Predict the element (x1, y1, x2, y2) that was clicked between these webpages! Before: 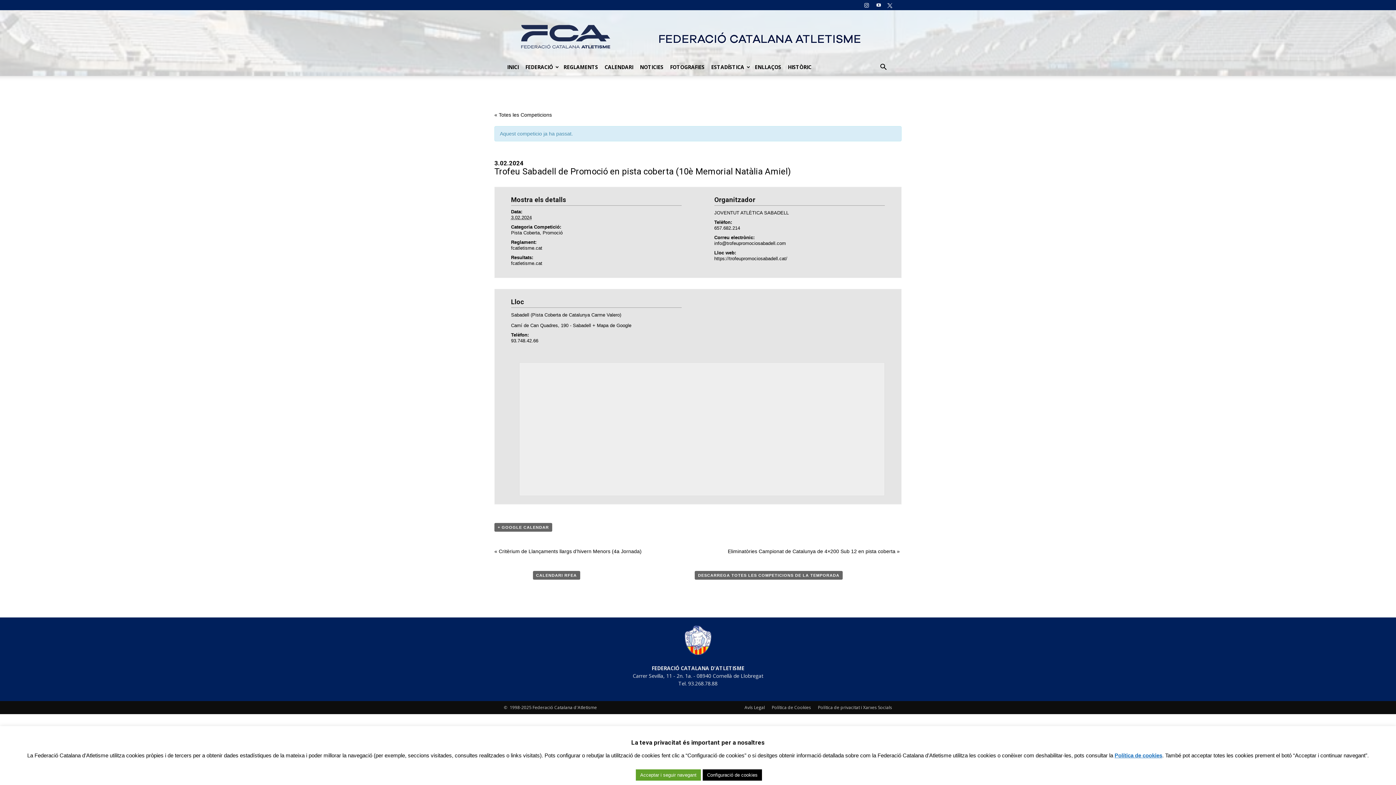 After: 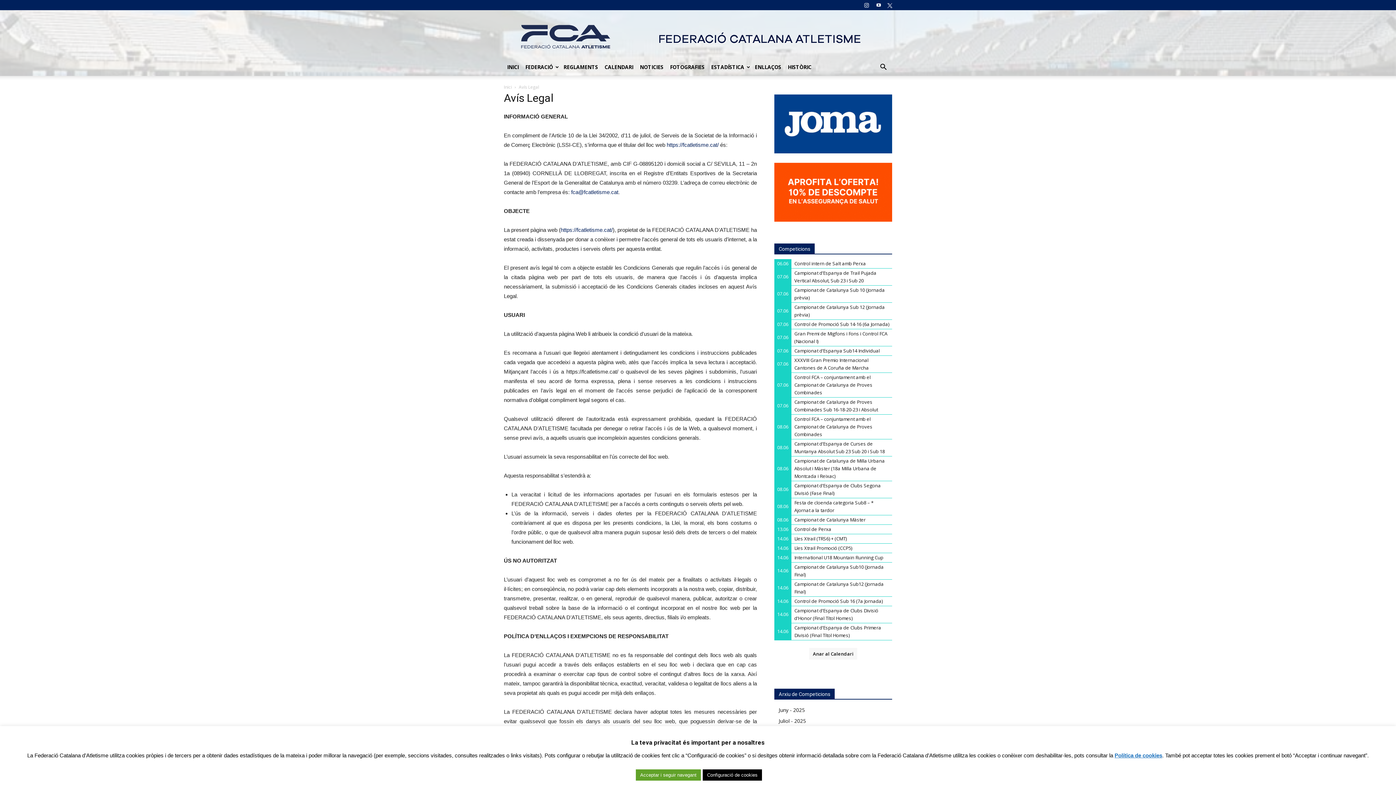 Action: bbox: (744, 704, 765, 711) label: Avís Legal